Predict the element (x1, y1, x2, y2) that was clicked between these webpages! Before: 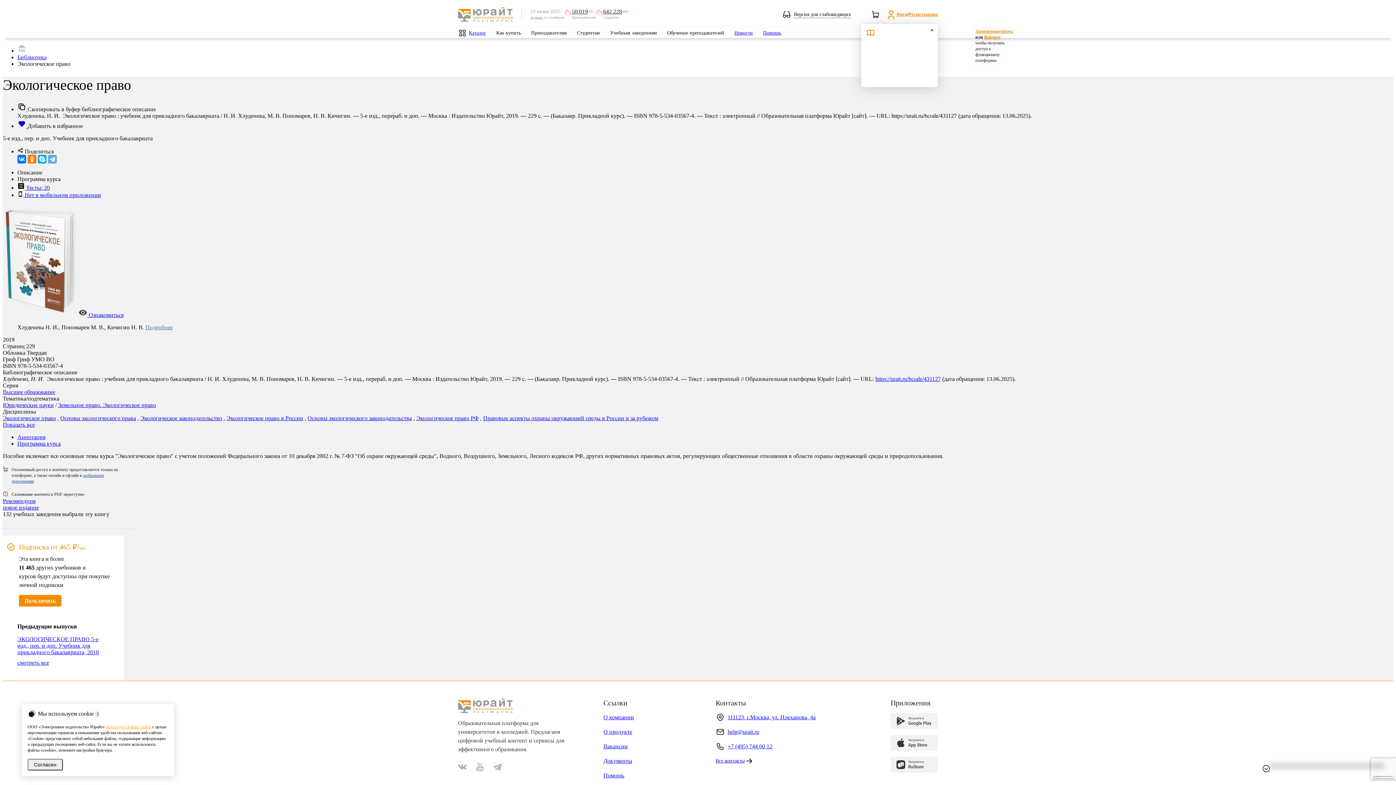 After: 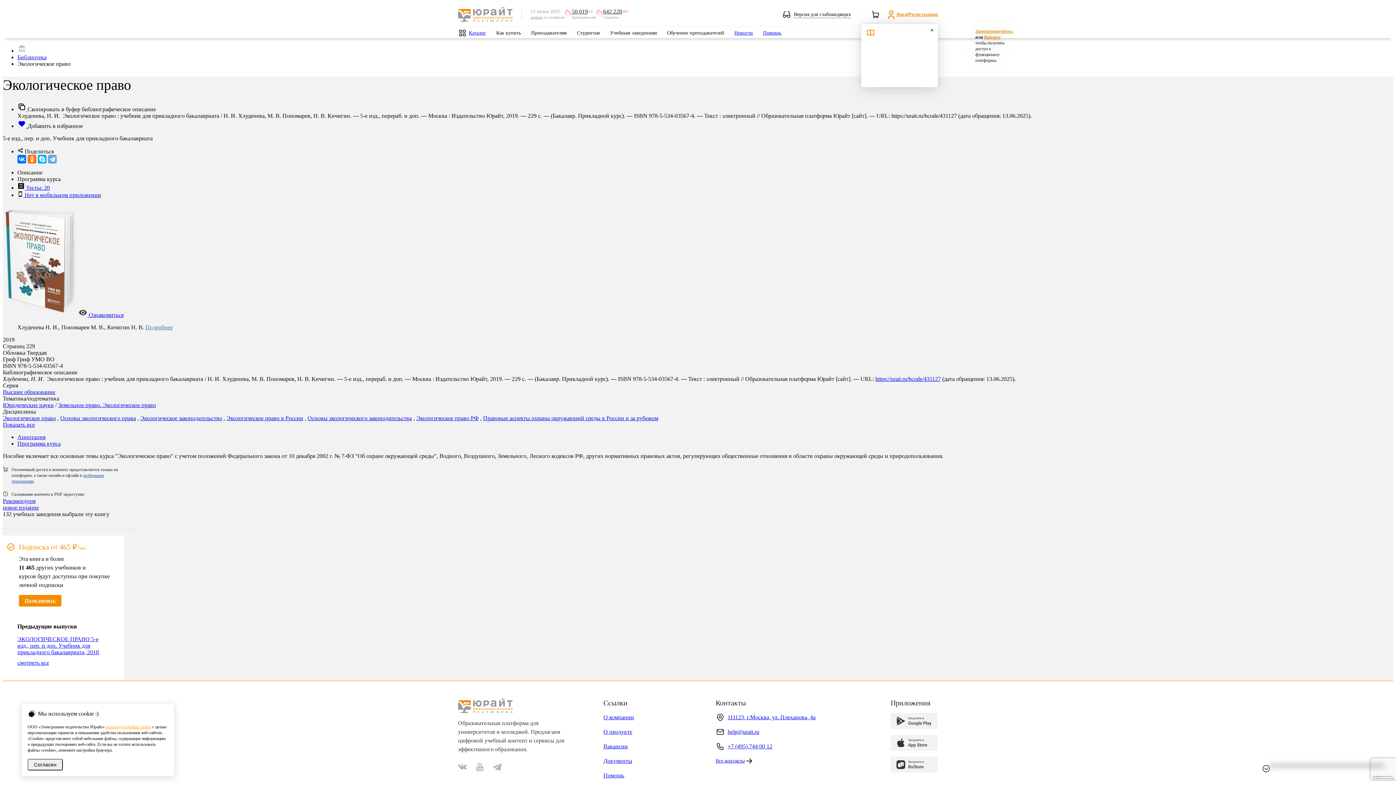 Action: label: help@urait.ru bbox: (727, 728, 759, 736)